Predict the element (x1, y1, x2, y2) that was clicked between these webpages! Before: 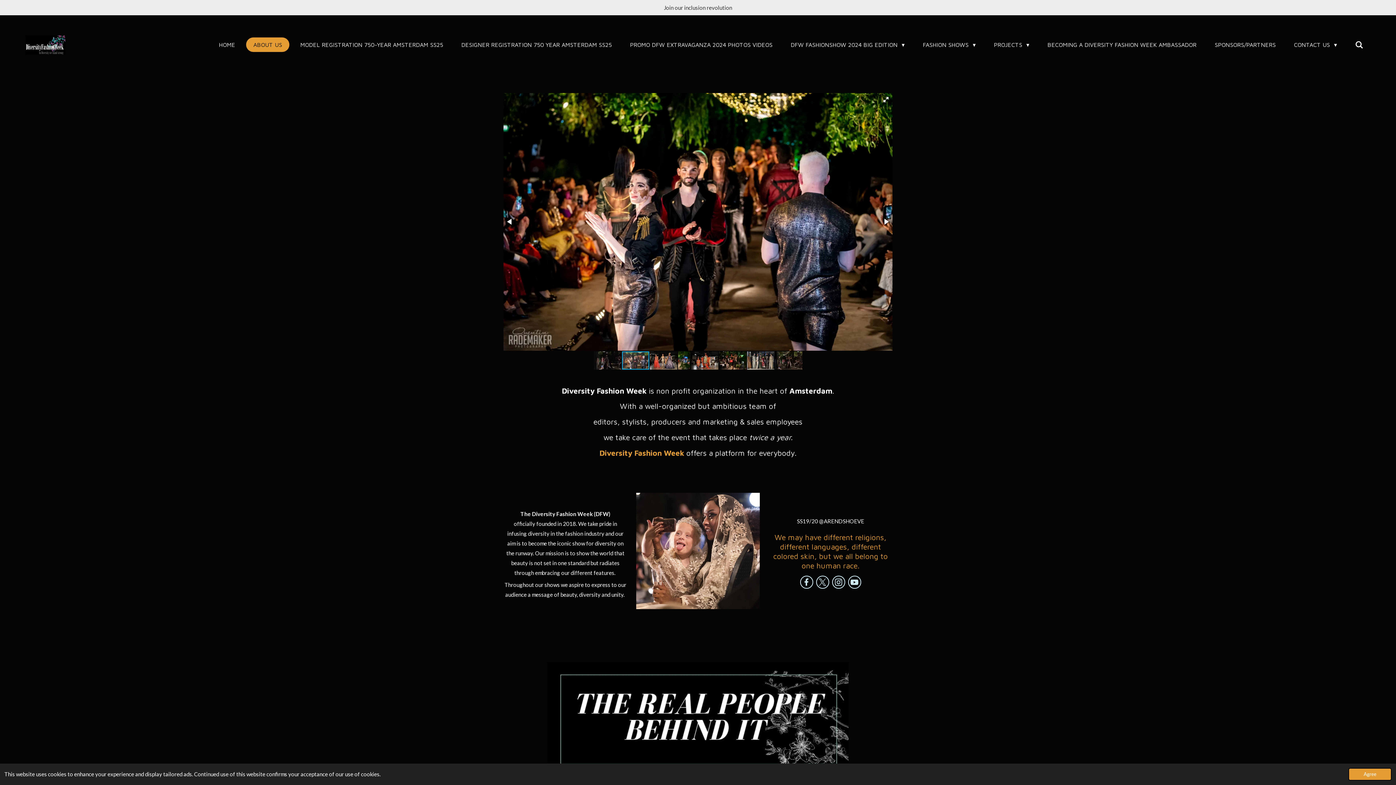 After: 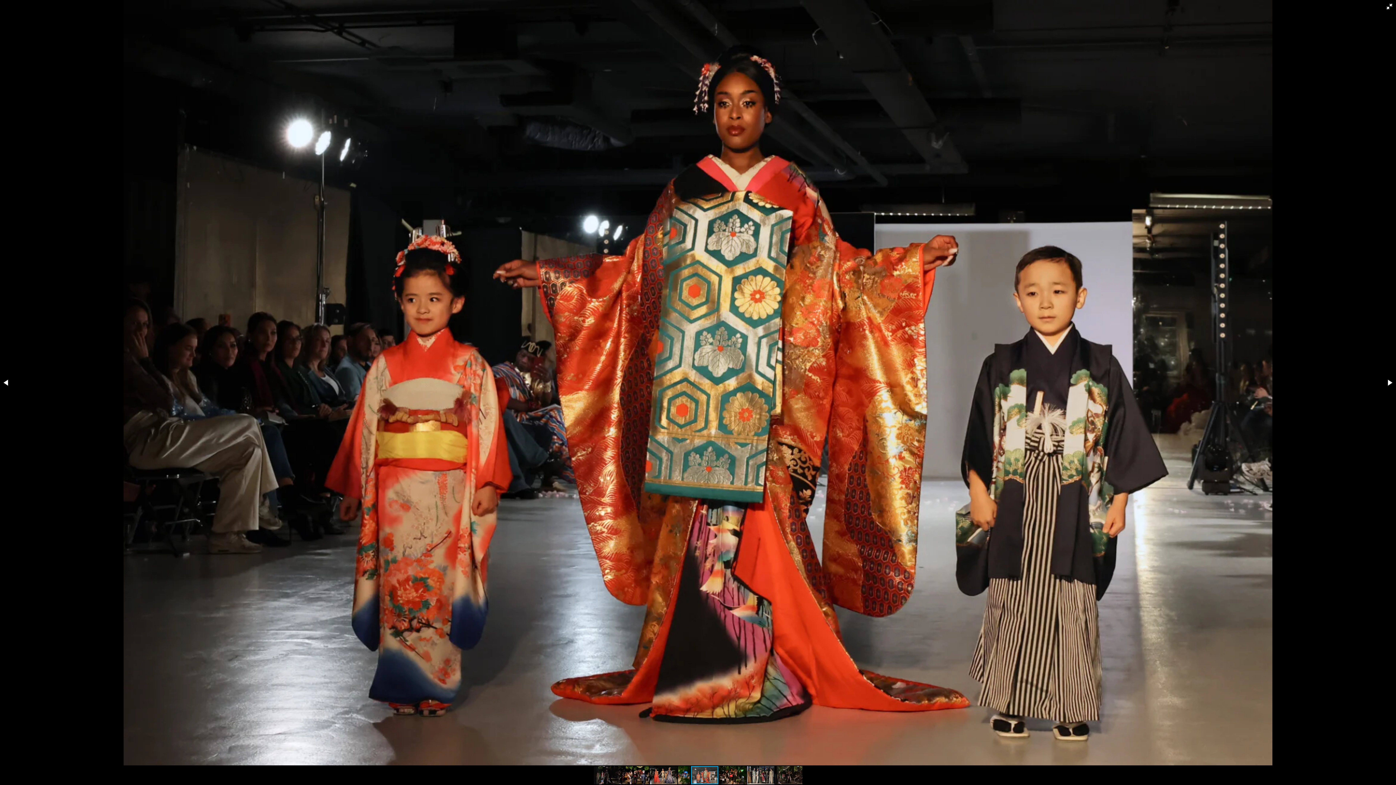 Action: bbox: (880, 93, 892, 105)